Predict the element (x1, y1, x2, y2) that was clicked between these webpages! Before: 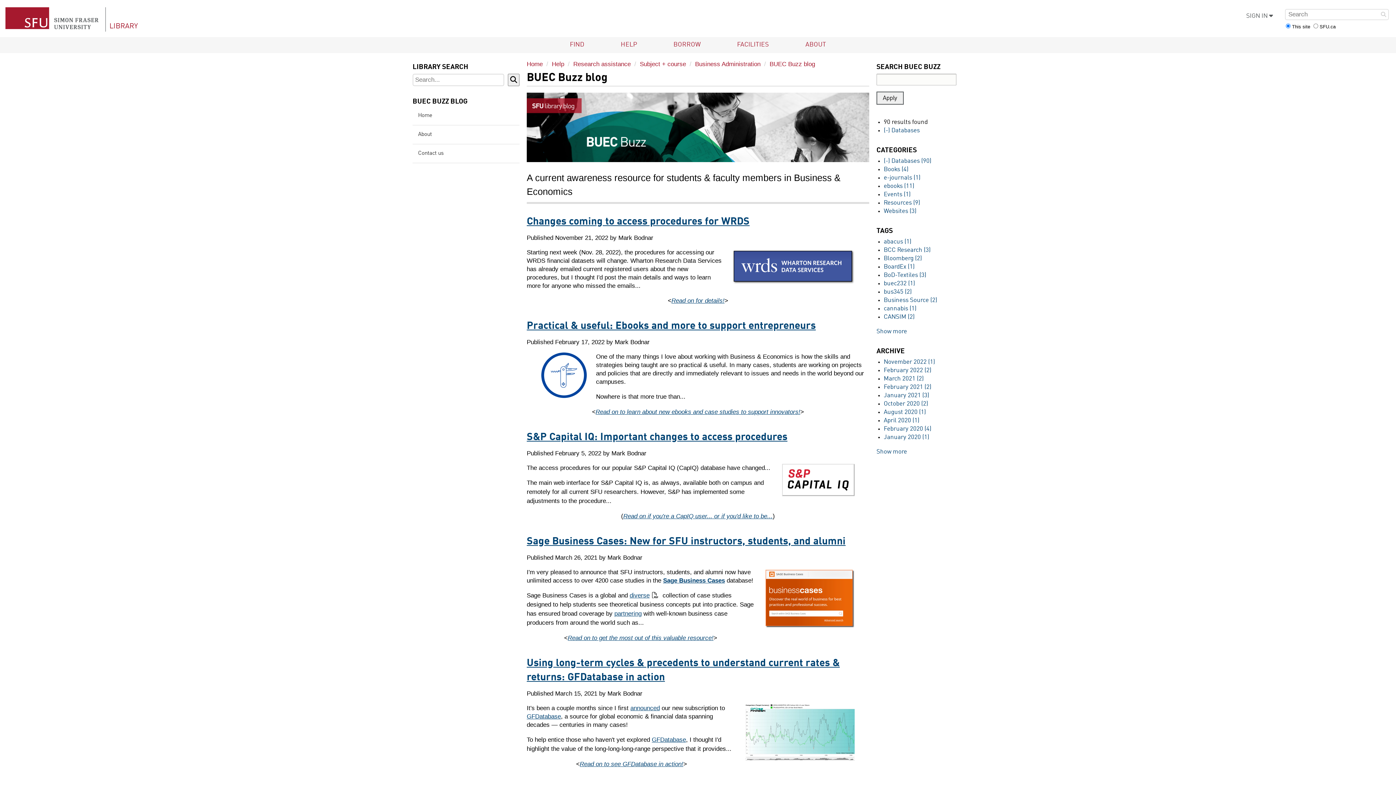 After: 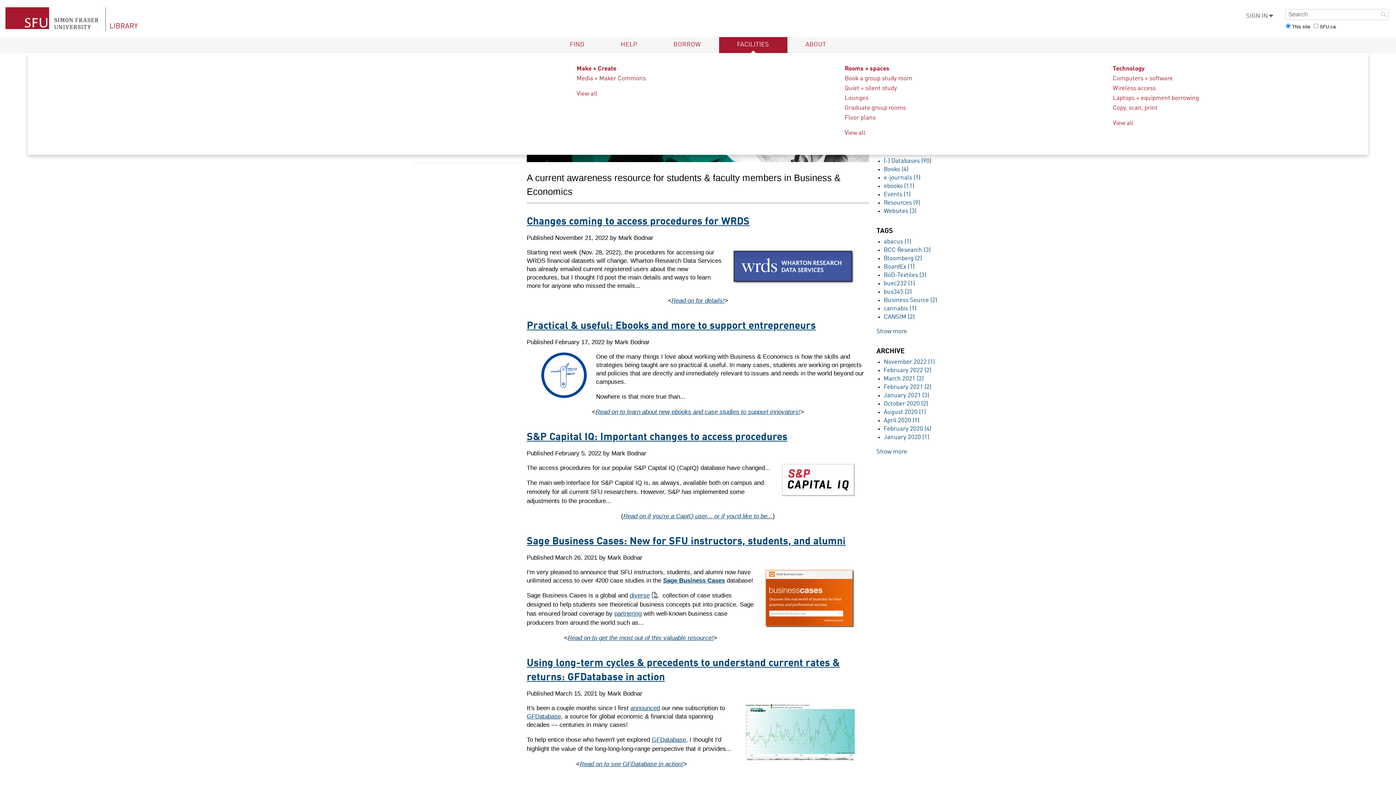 Action: bbox: (719, 37, 787, 53) label: FACILITIES